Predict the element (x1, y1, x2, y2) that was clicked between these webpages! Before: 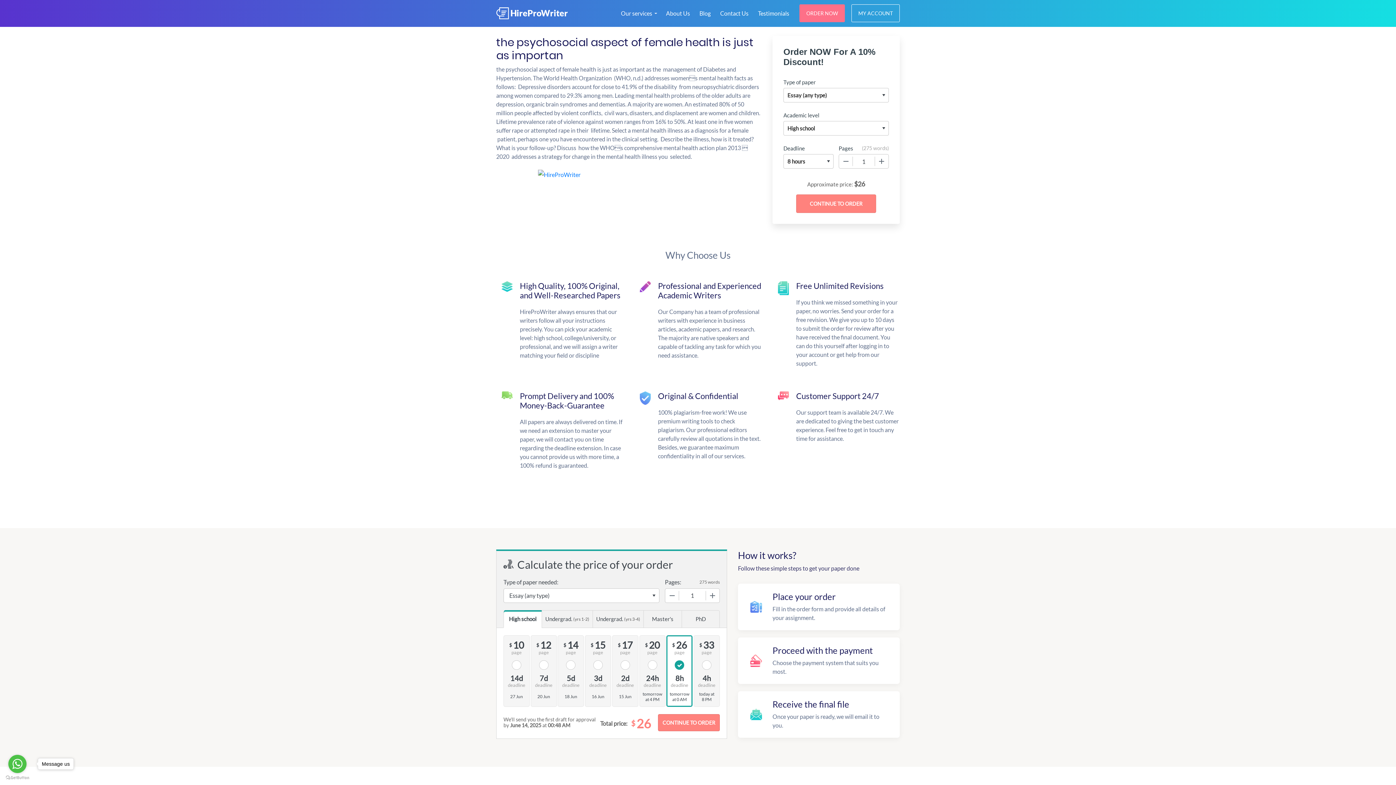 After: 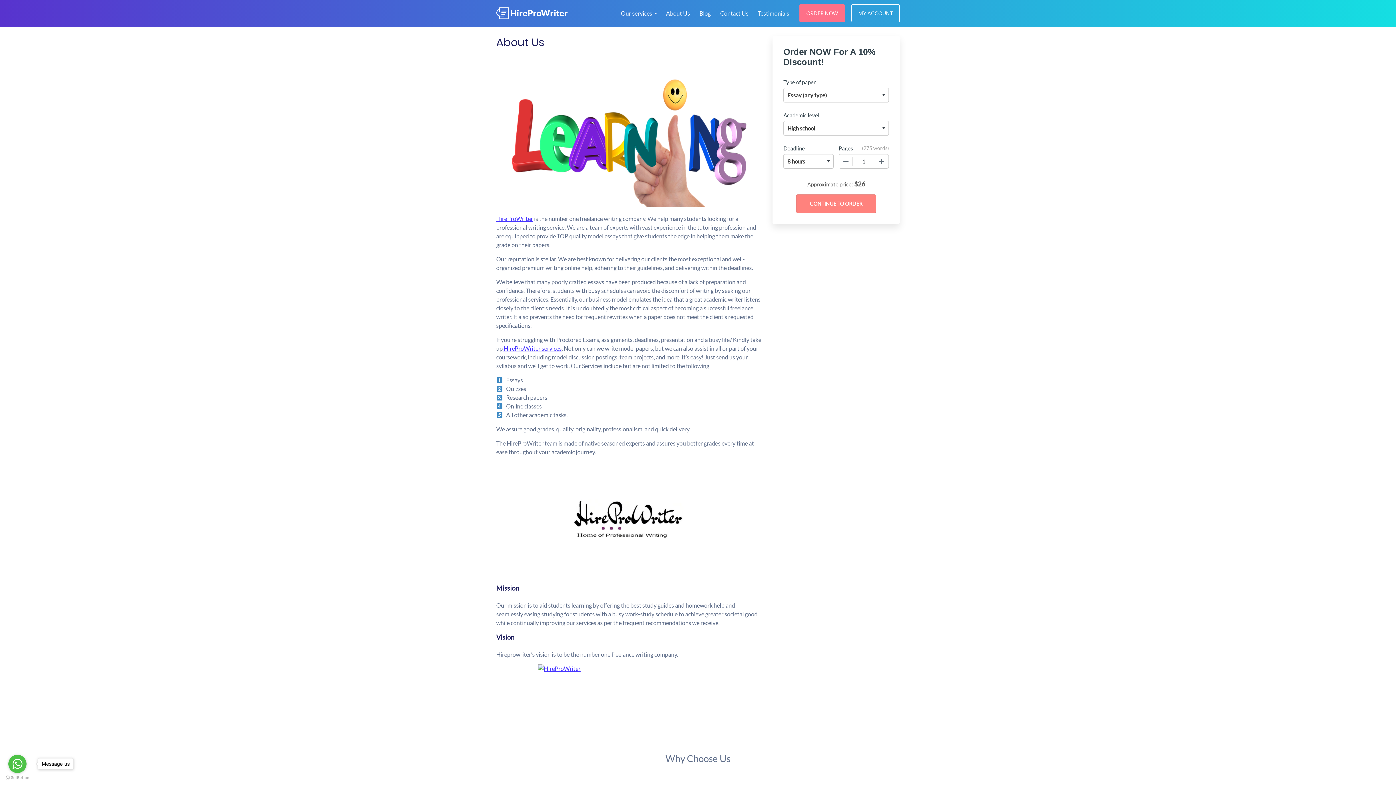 Action: label: About Us bbox: (663, 8, 693, 17)